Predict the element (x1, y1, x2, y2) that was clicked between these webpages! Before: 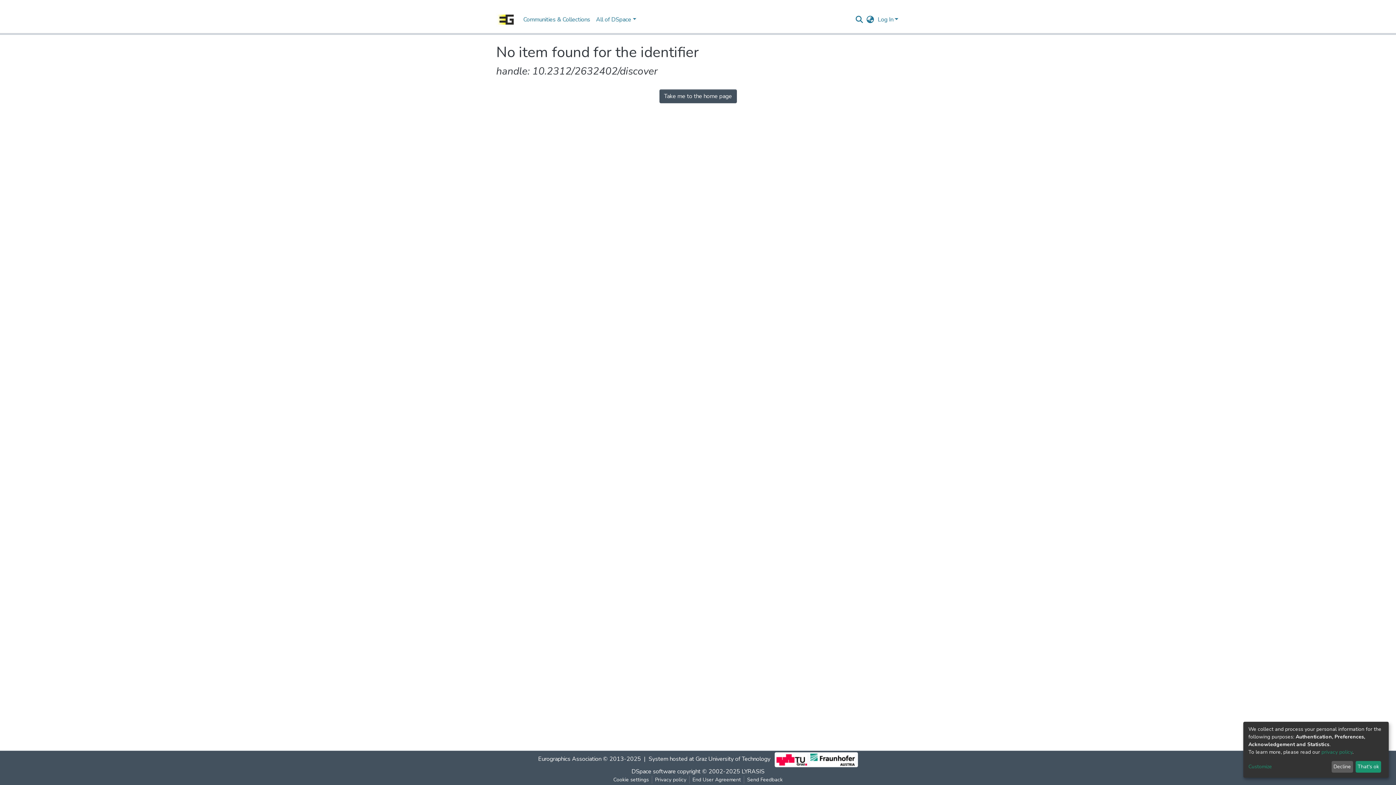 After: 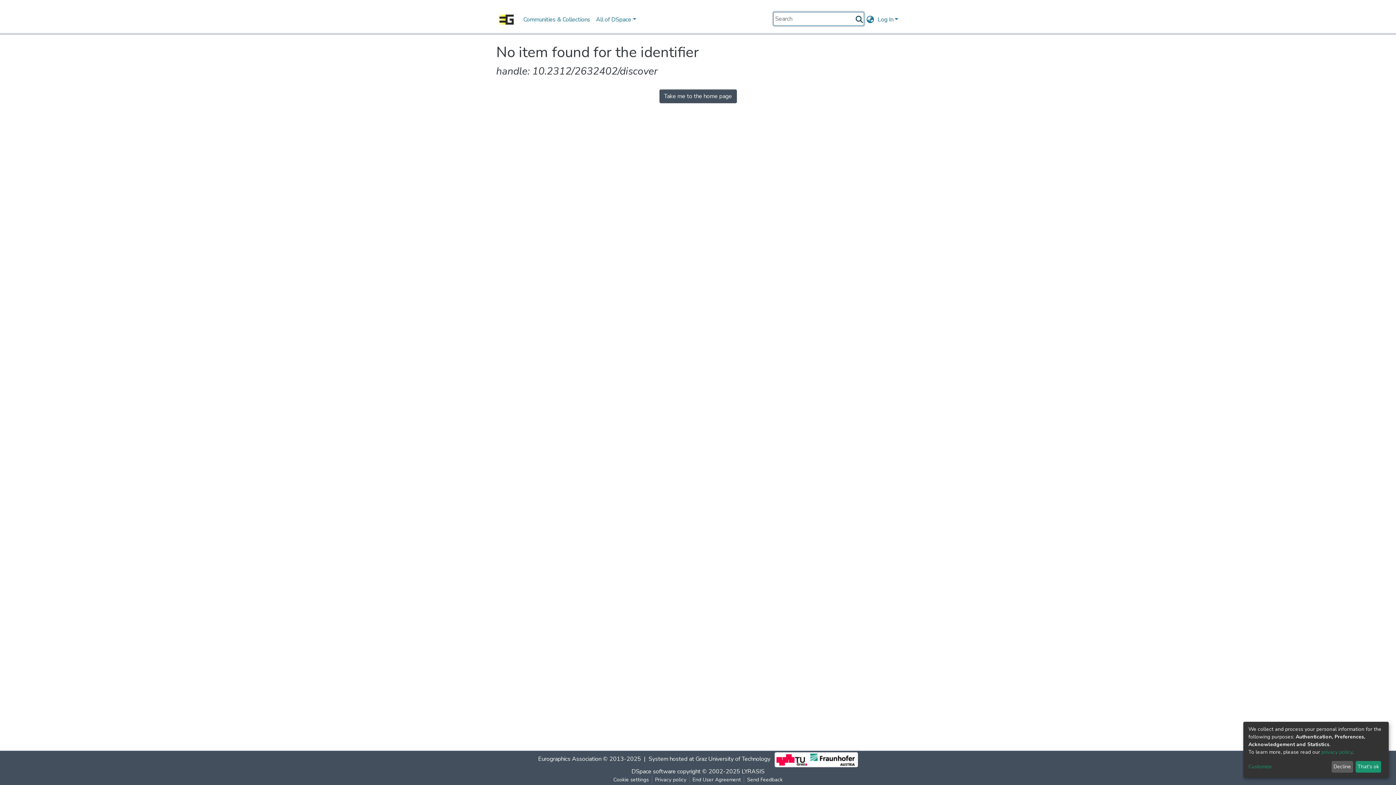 Action: bbox: (854, 14, 864, 24) label: Submit search